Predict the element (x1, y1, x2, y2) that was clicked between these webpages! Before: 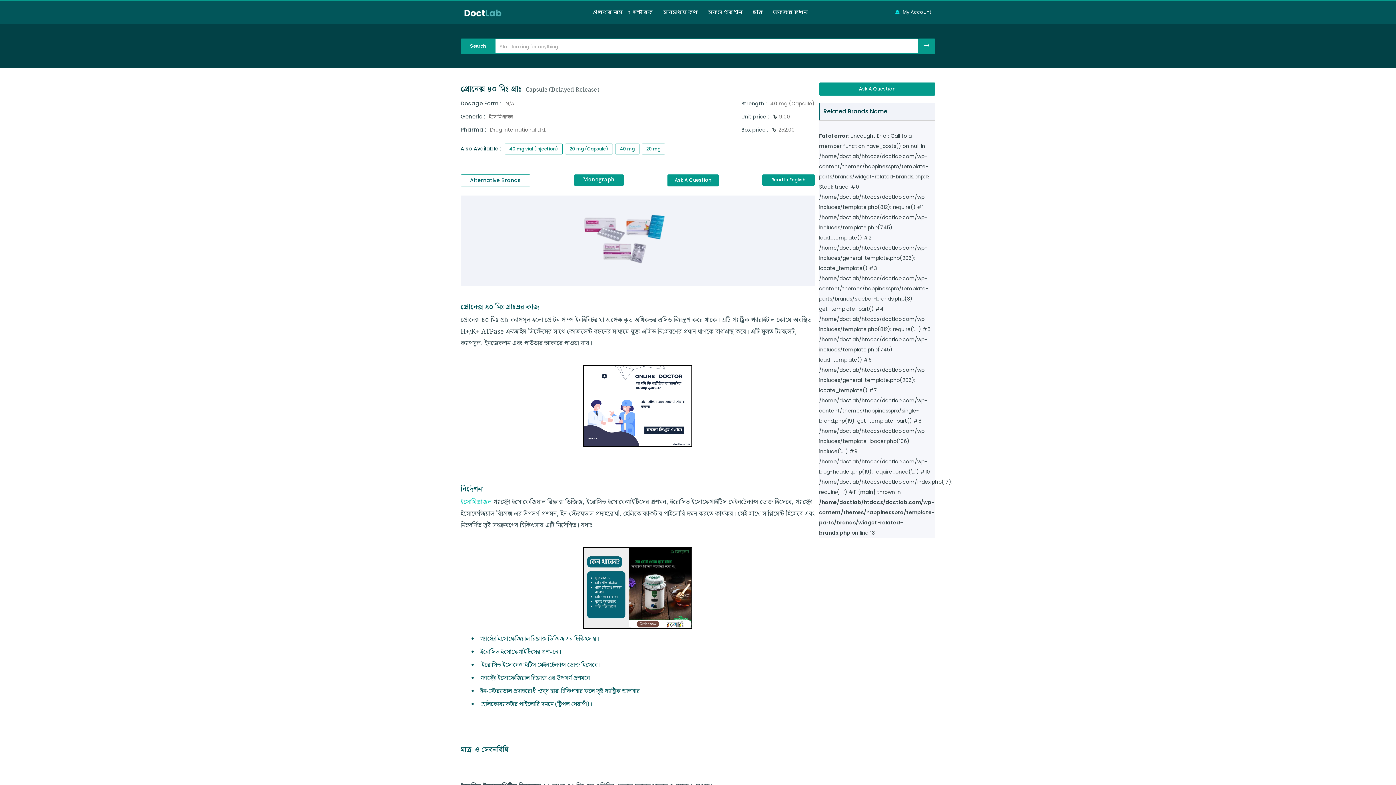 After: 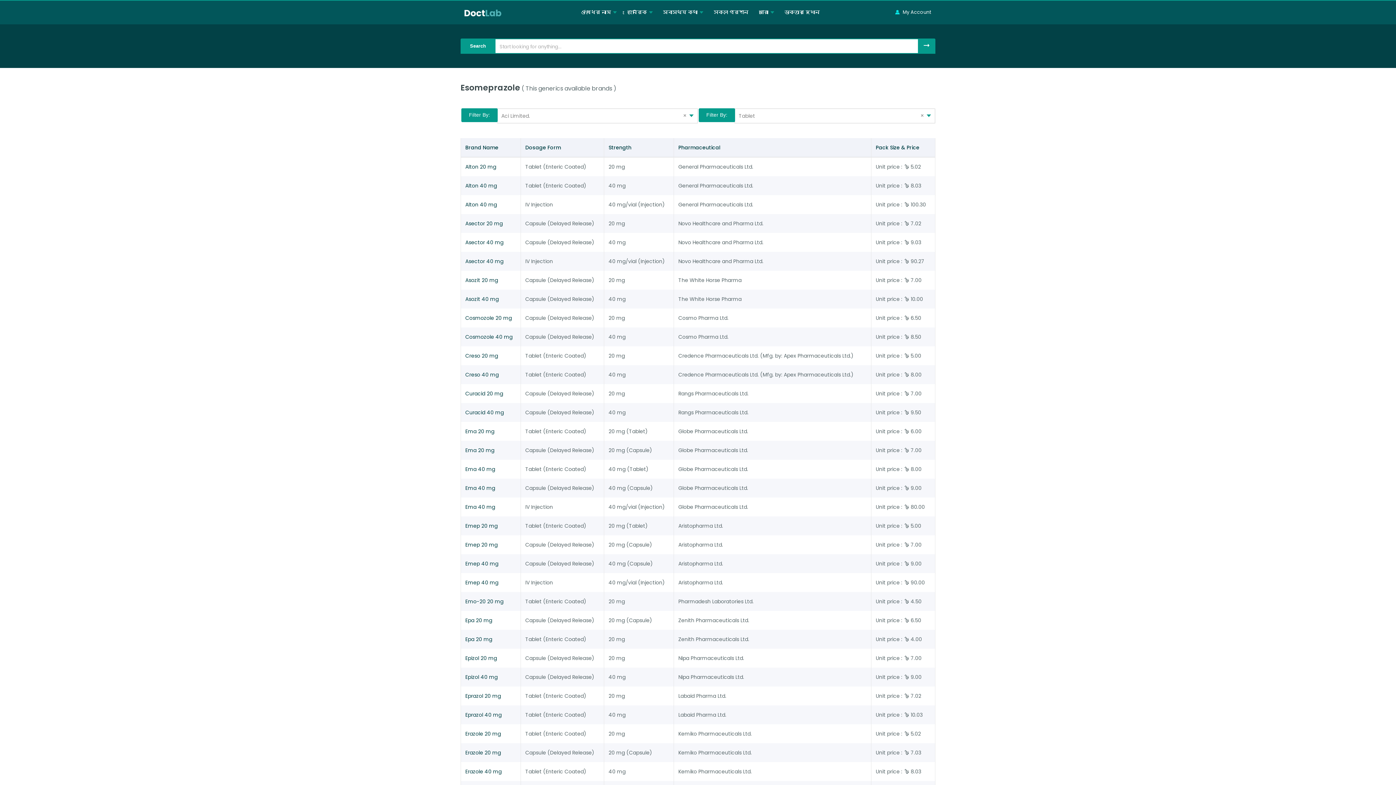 Action: bbox: (460, 174, 530, 186) label: Alternative Brands